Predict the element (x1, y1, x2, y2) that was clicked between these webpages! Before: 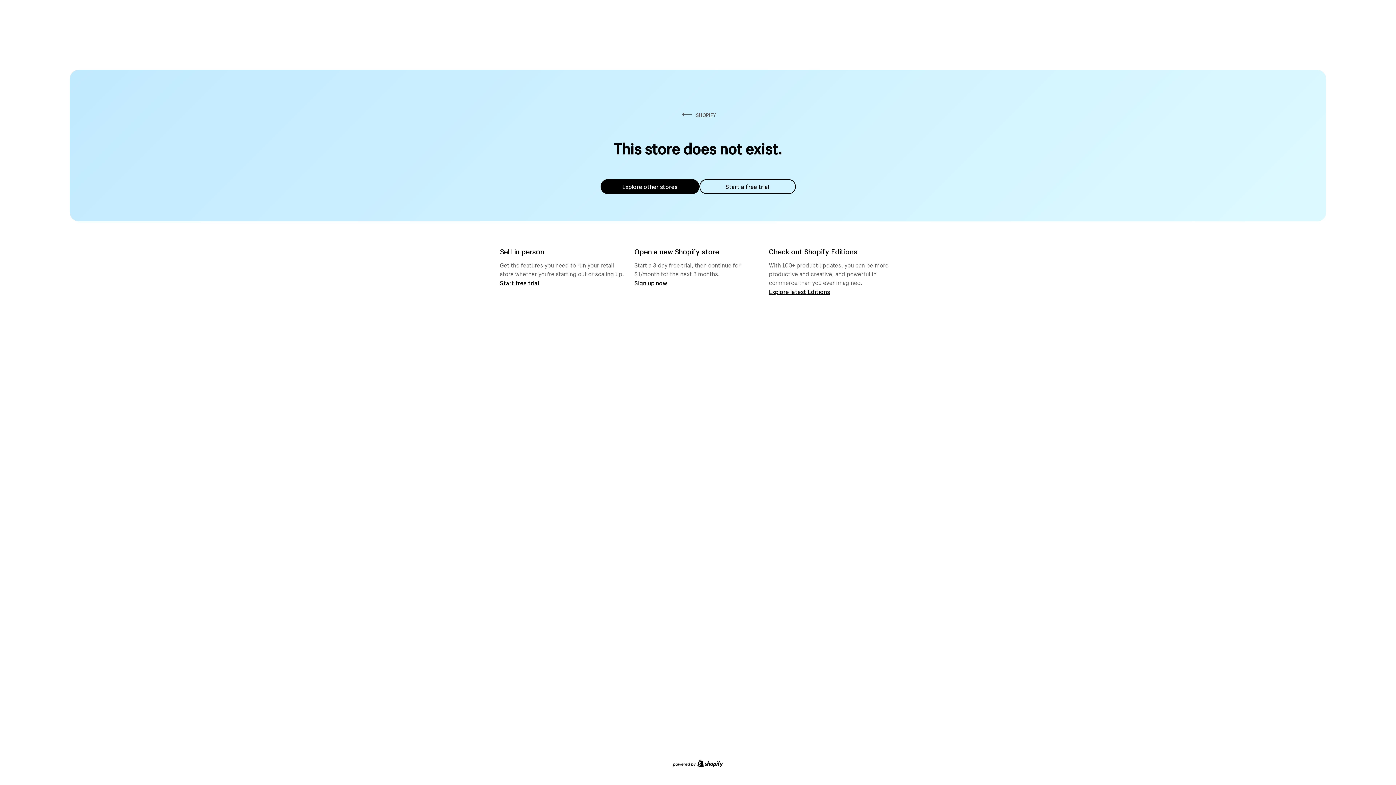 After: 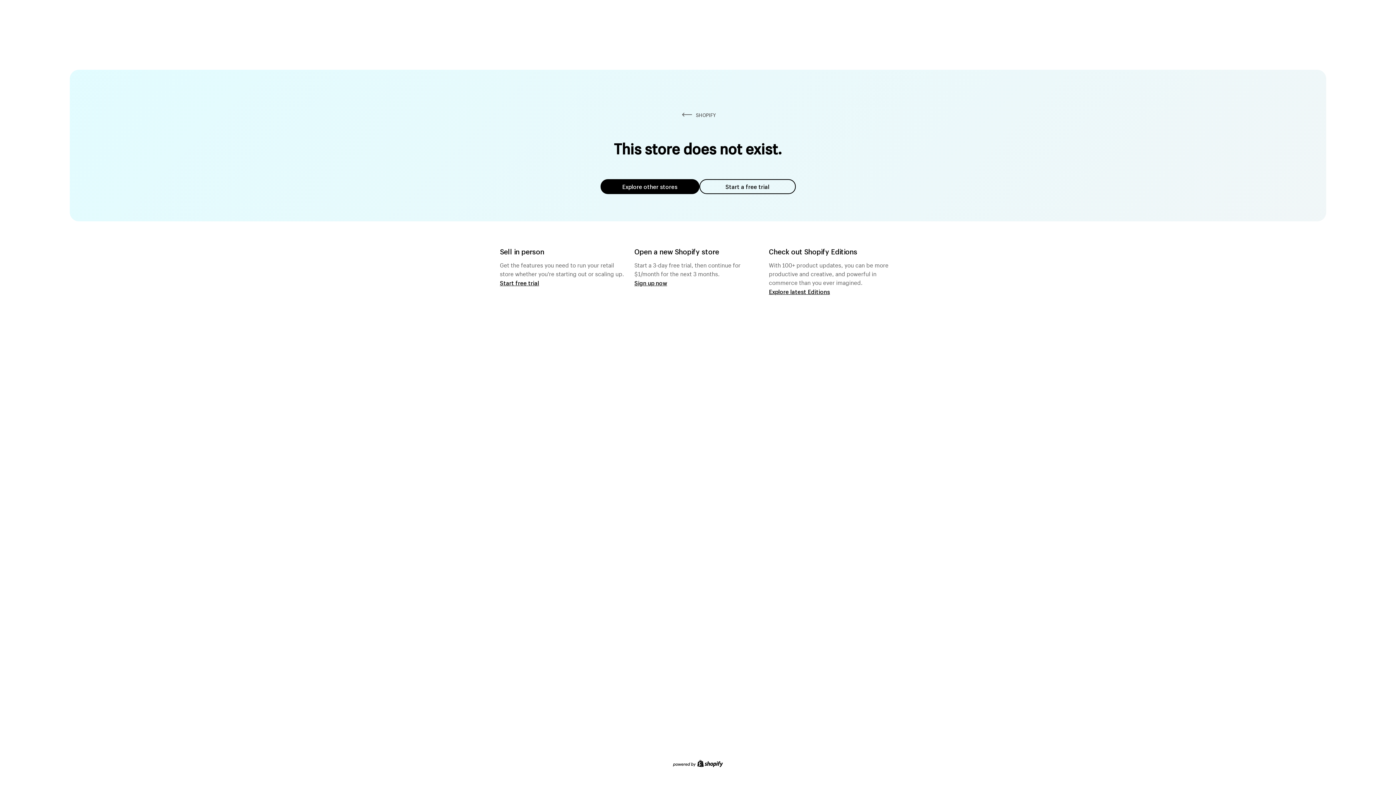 Action: label: Explore other stores bbox: (600, 179, 699, 194)